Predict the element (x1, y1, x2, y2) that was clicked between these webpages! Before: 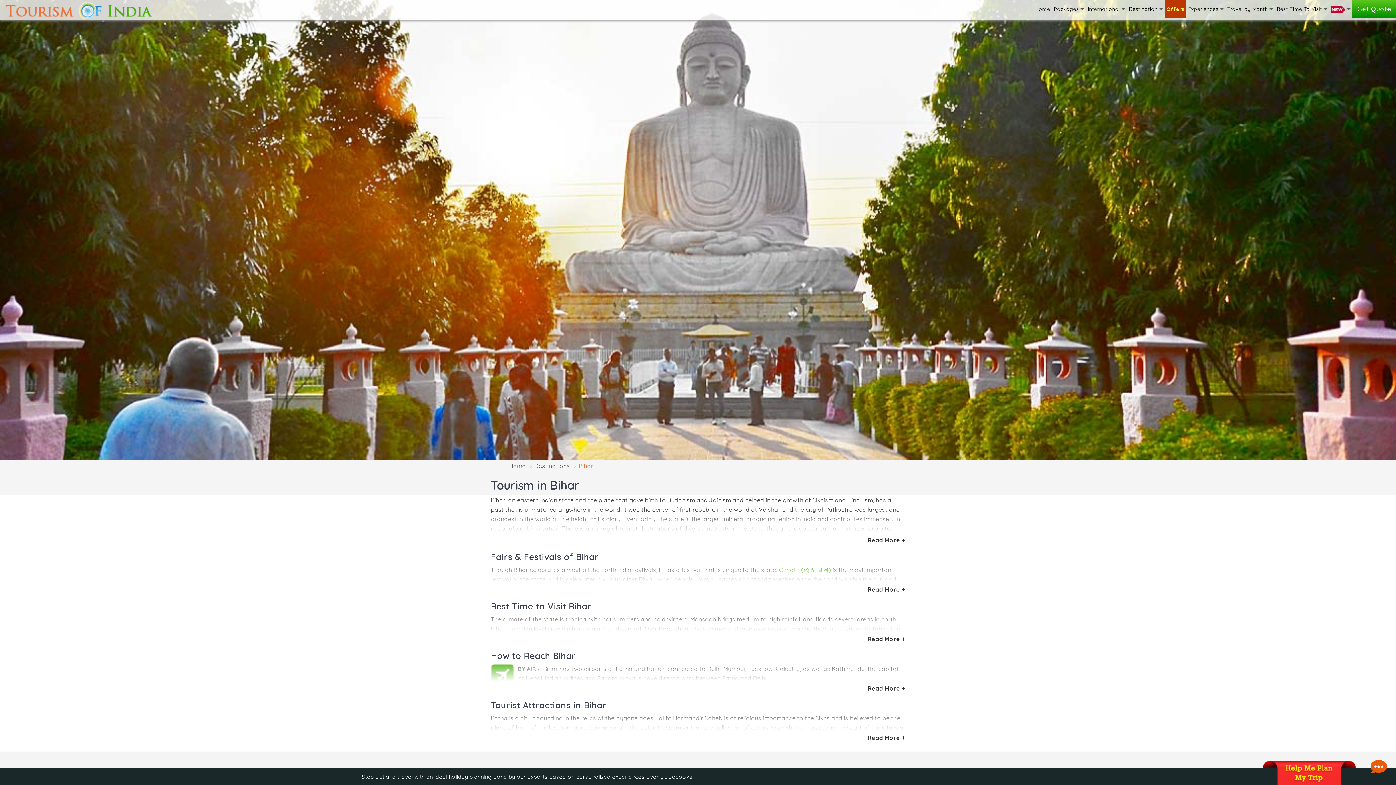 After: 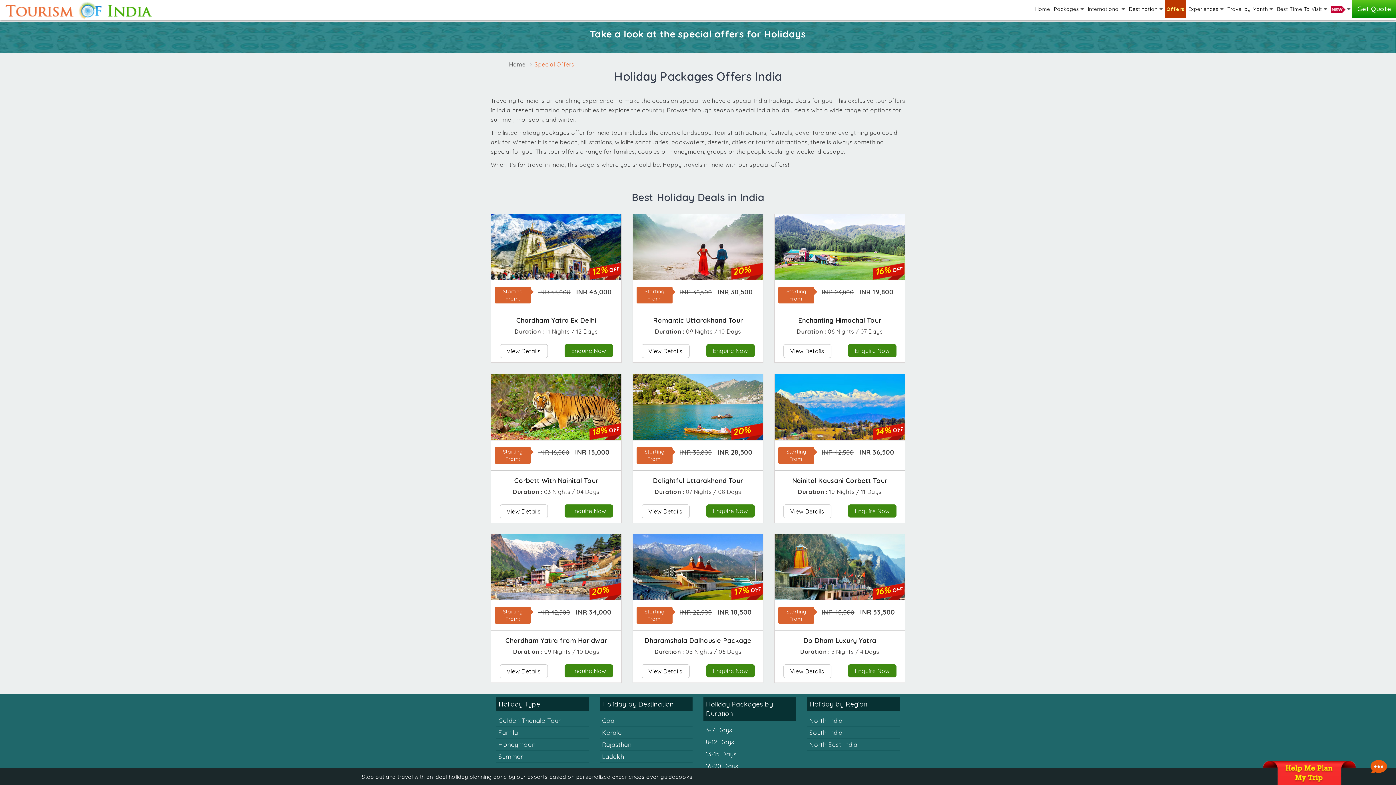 Action: bbox: (1165, 0, 1186, 18) label: Offers